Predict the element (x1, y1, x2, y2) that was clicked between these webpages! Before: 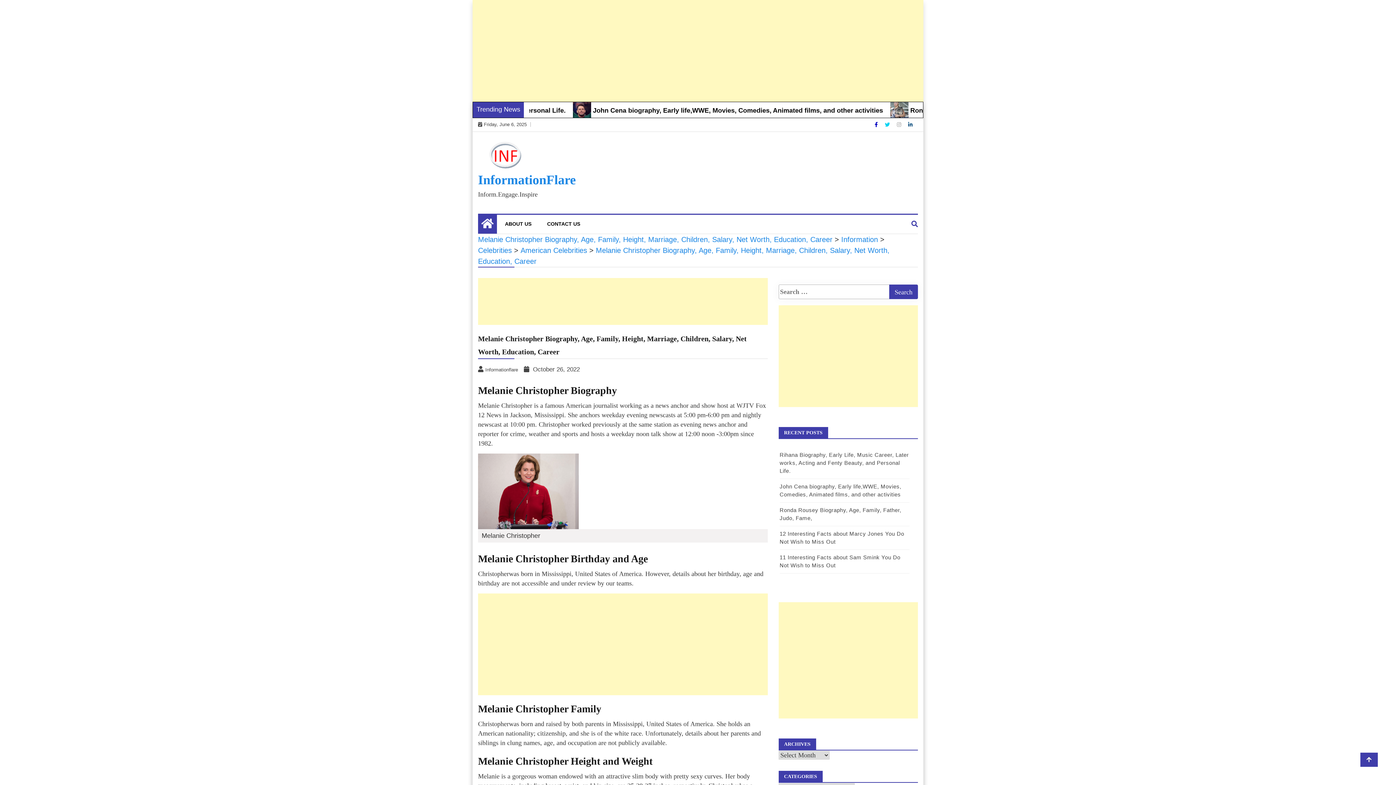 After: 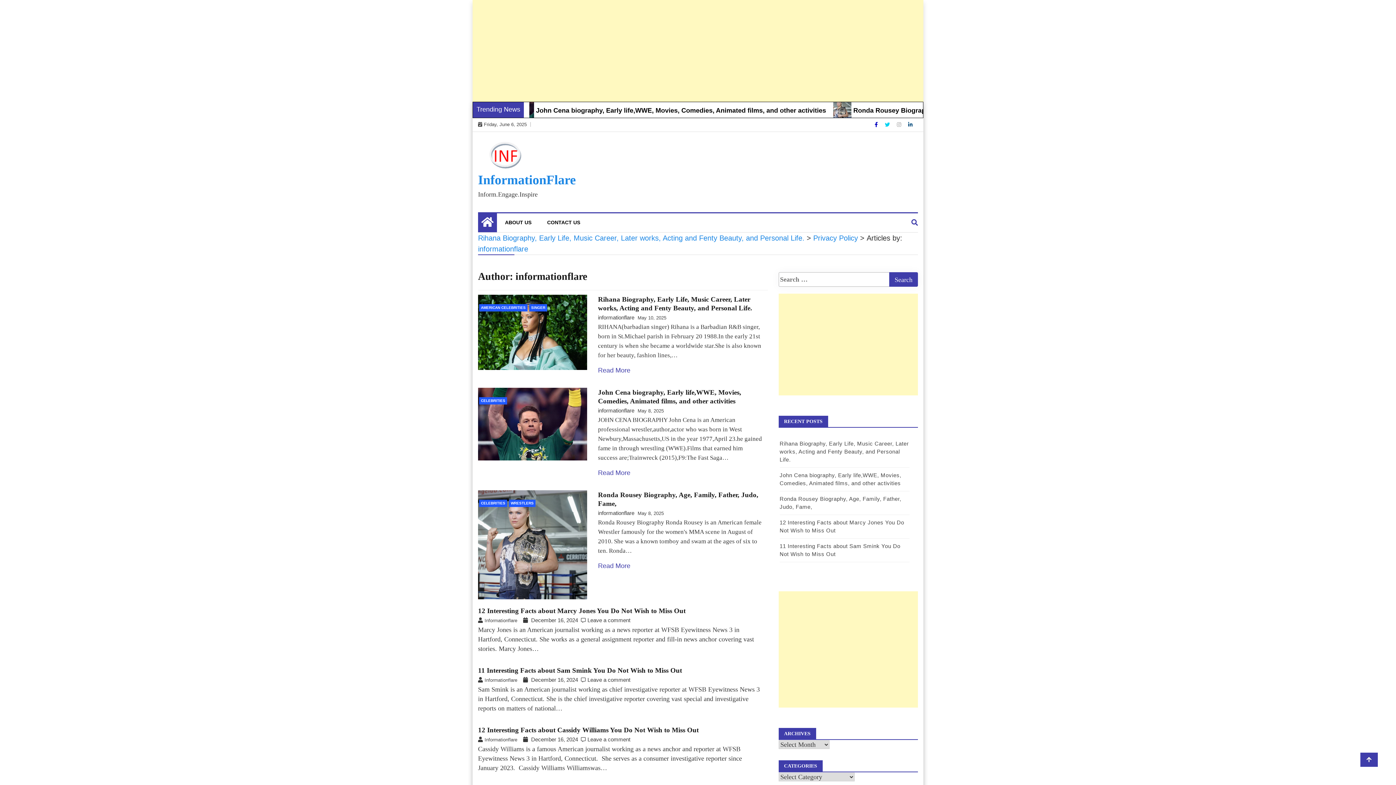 Action: label: Informationflare bbox: (478, 366, 519, 373)